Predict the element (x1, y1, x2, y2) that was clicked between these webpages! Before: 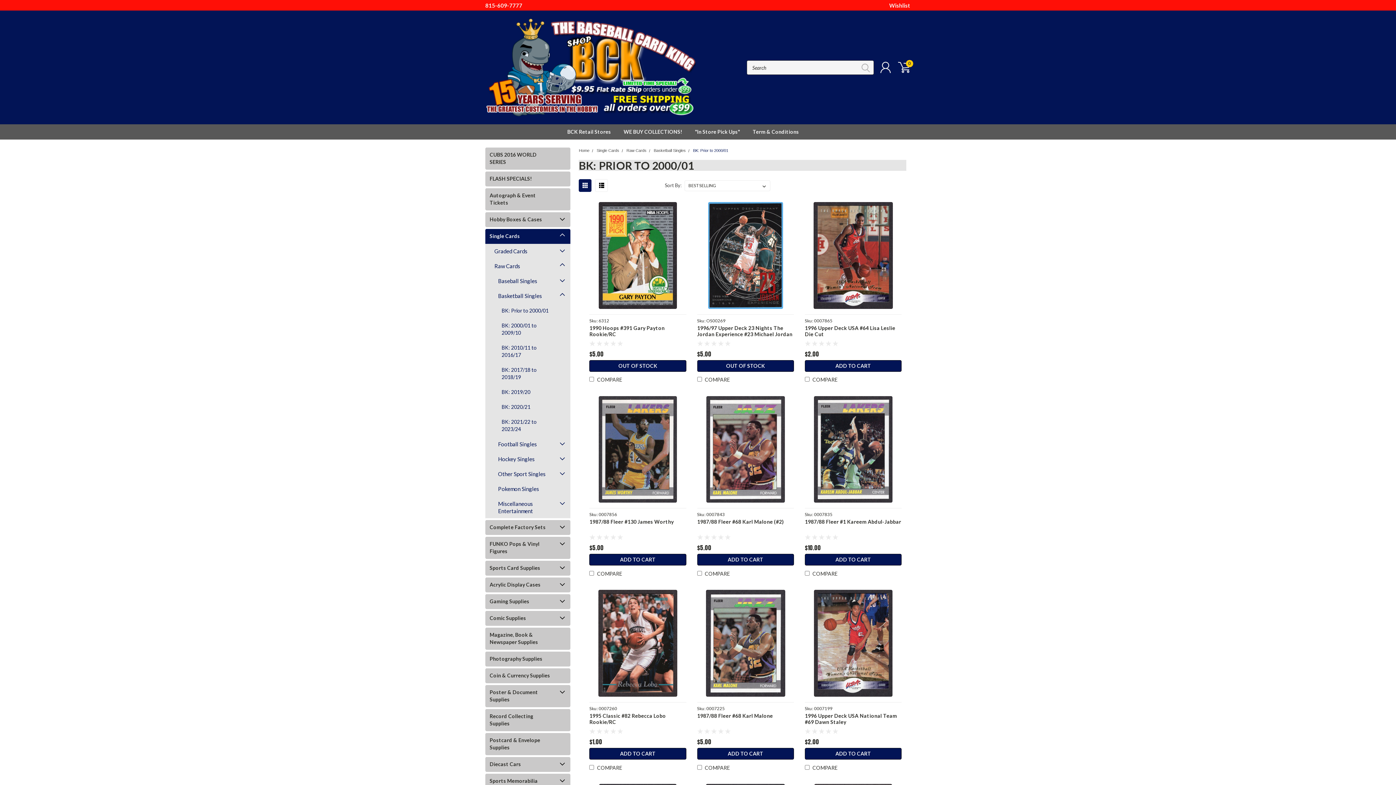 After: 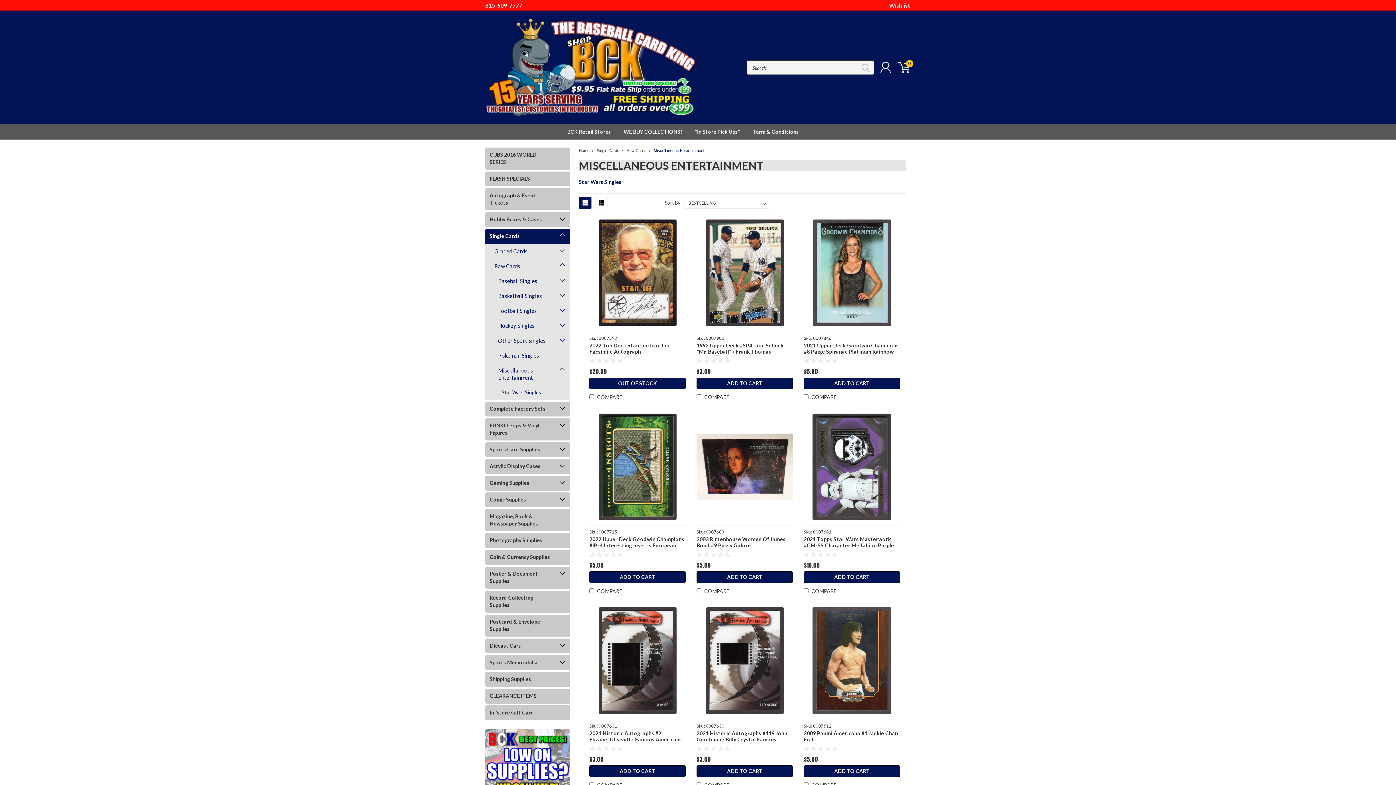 Action: bbox: (485, 496, 557, 518) label: Miscellaneous Entertainment